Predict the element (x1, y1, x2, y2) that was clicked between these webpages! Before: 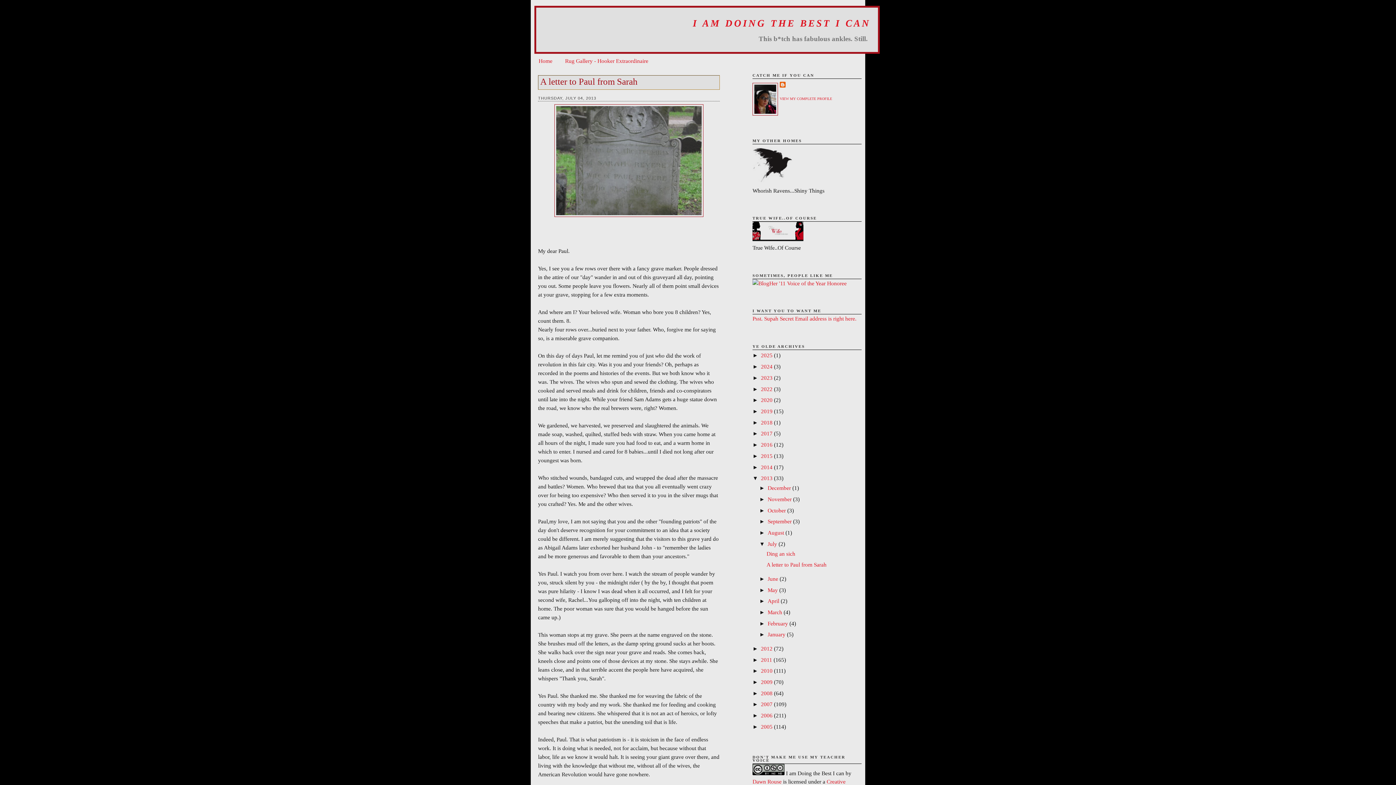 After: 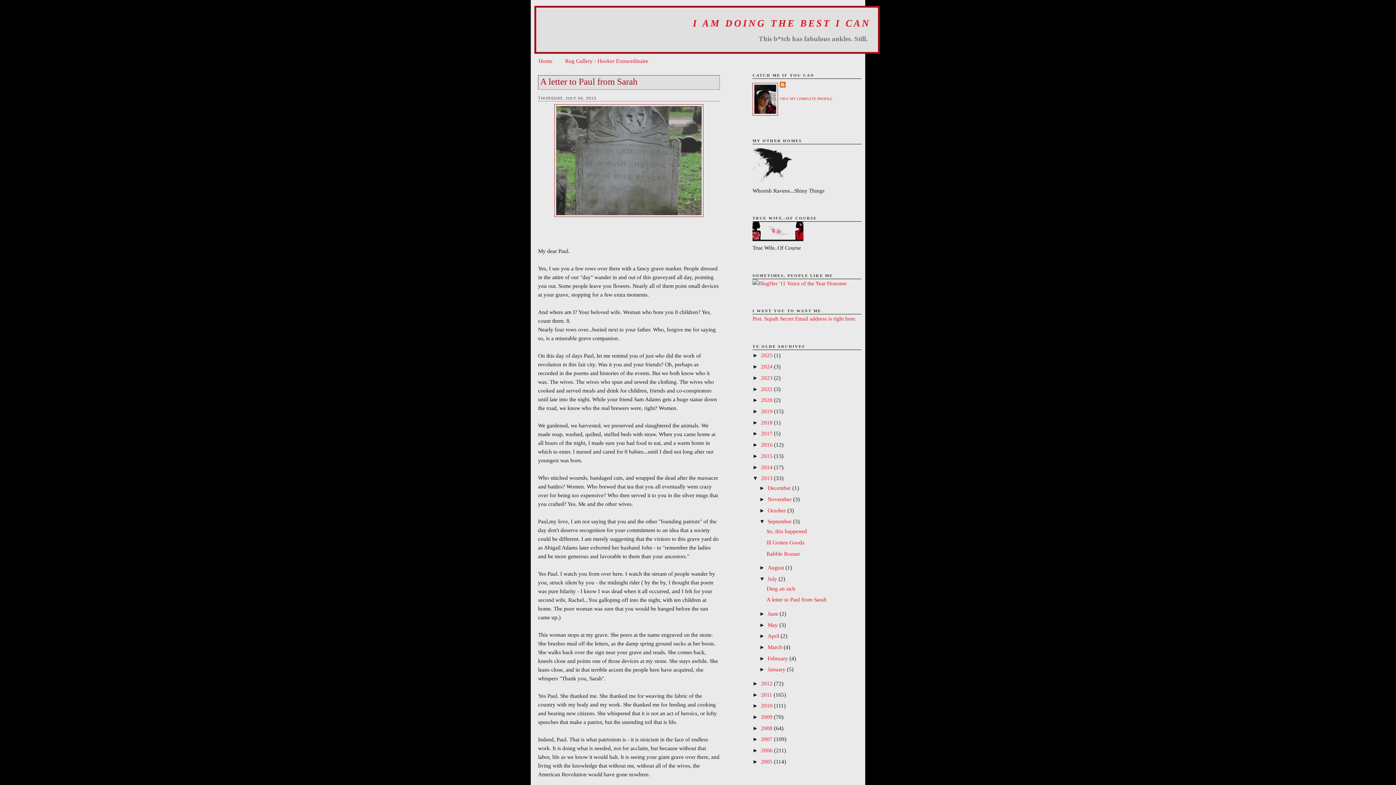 Action: bbox: (759, 518, 767, 524) label: ►  